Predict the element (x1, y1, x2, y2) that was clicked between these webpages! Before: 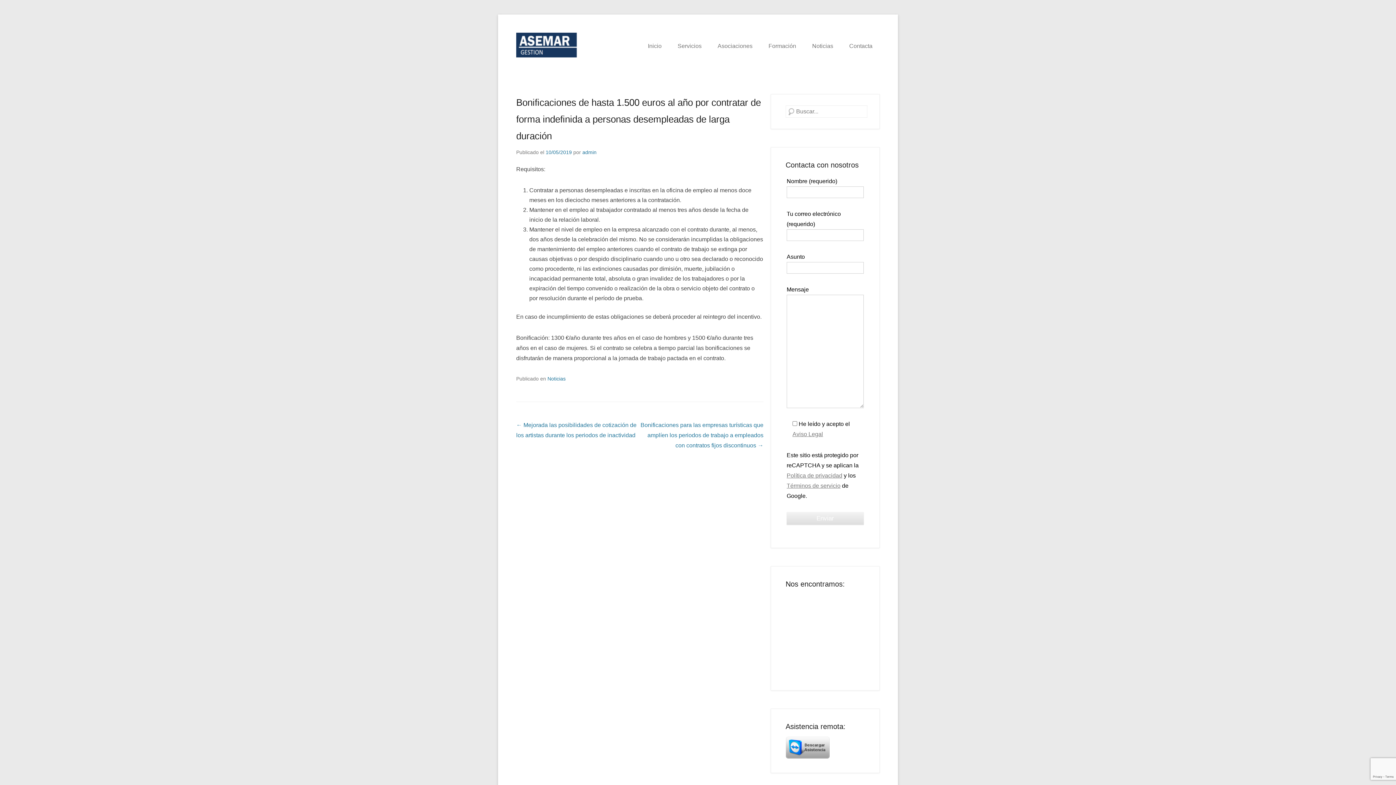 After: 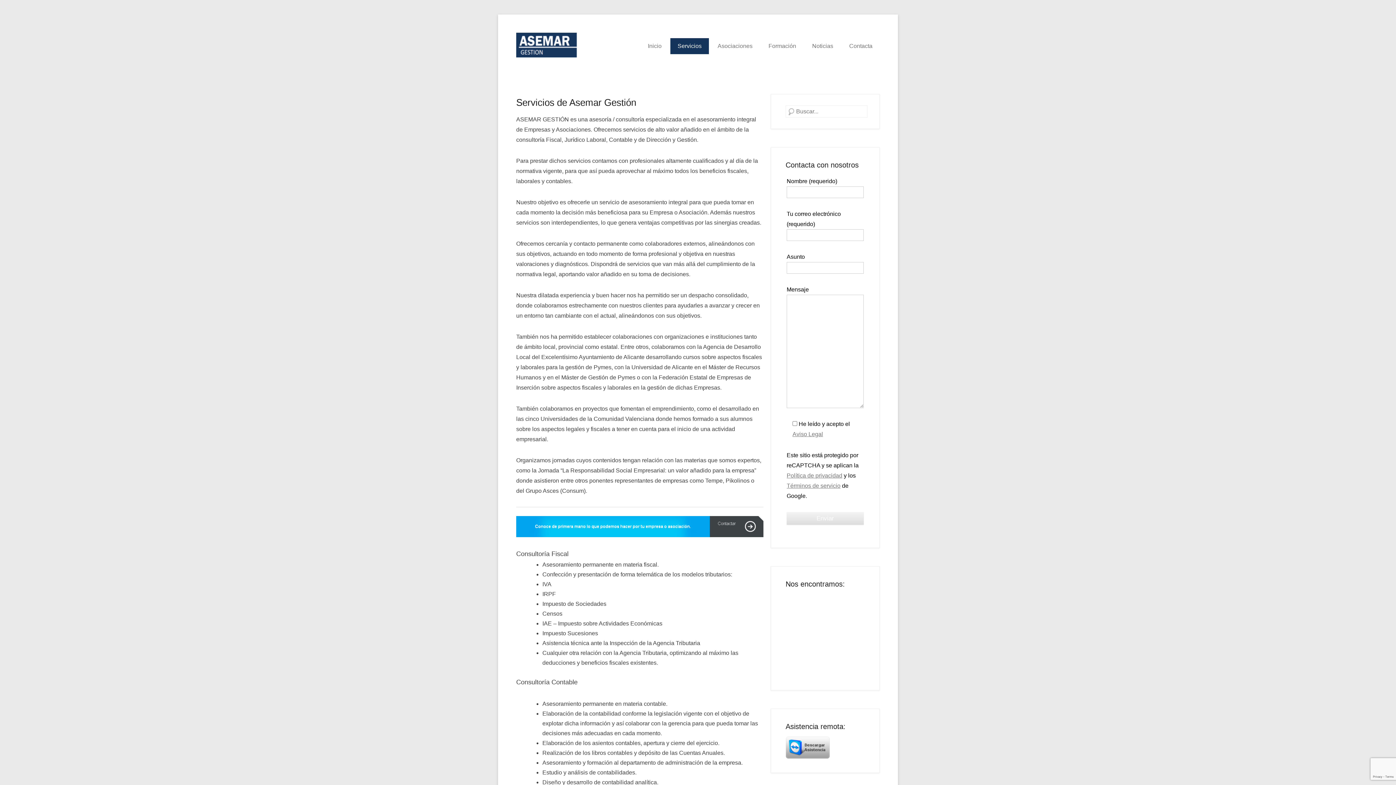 Action: label: Servicios bbox: (670, 38, 709, 54)